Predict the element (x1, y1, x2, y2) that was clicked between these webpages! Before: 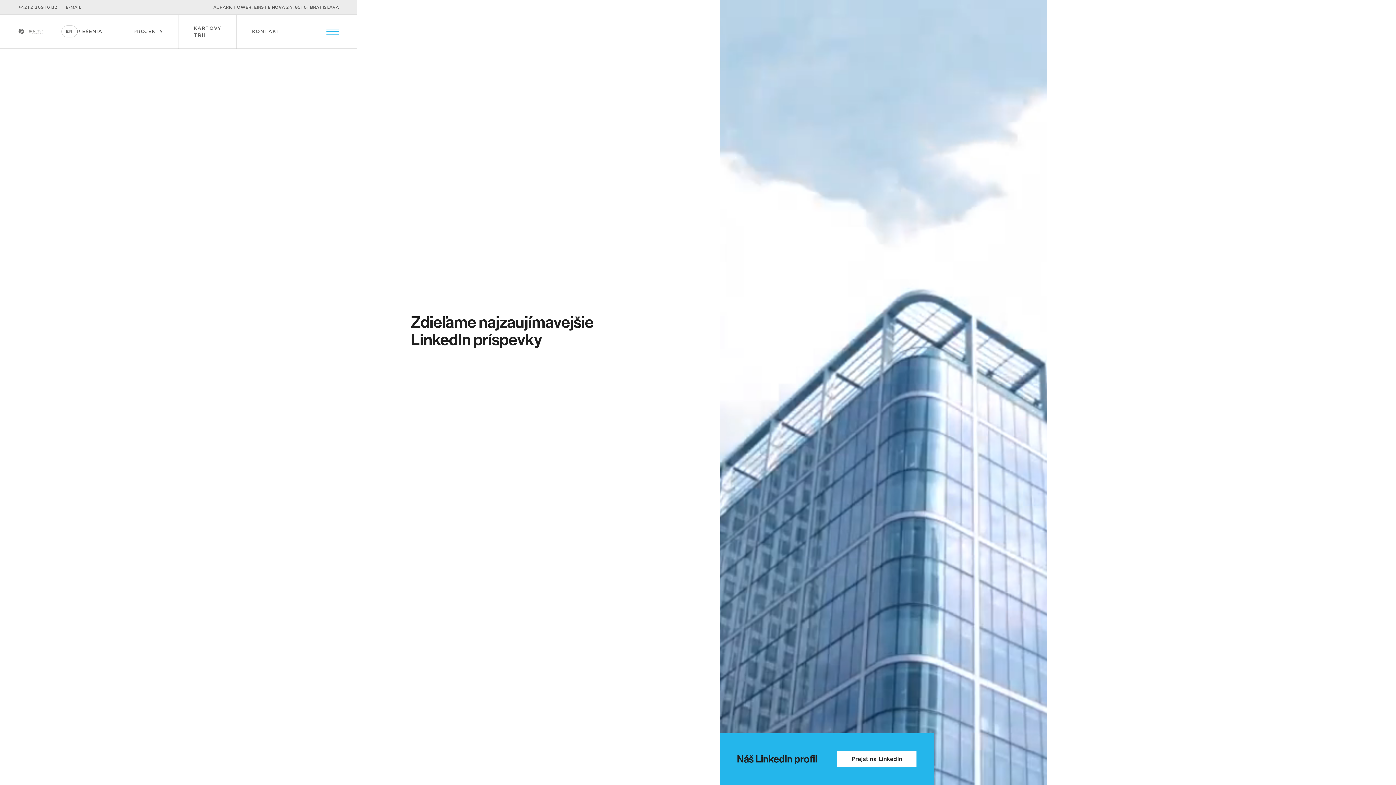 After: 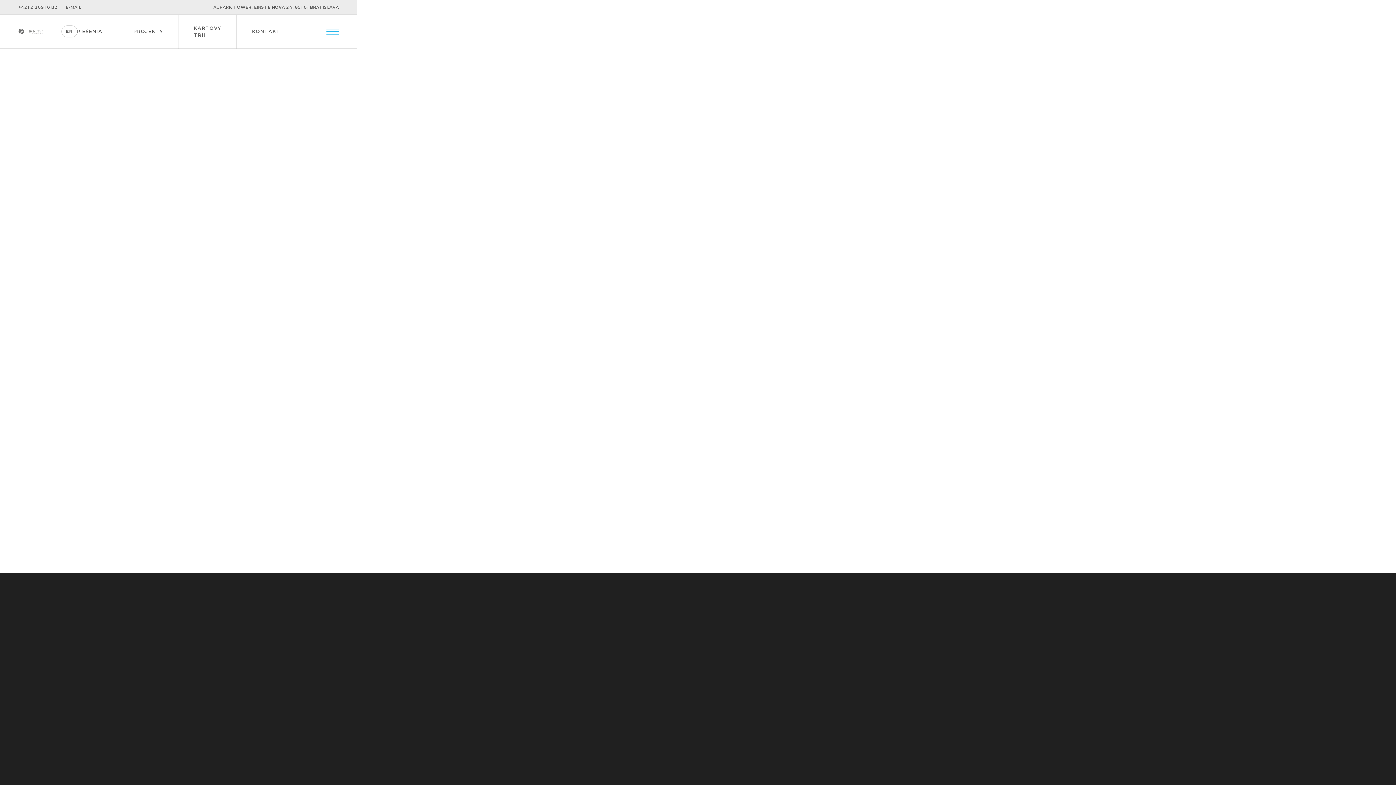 Action: bbox: (0, 14, 61, 48)